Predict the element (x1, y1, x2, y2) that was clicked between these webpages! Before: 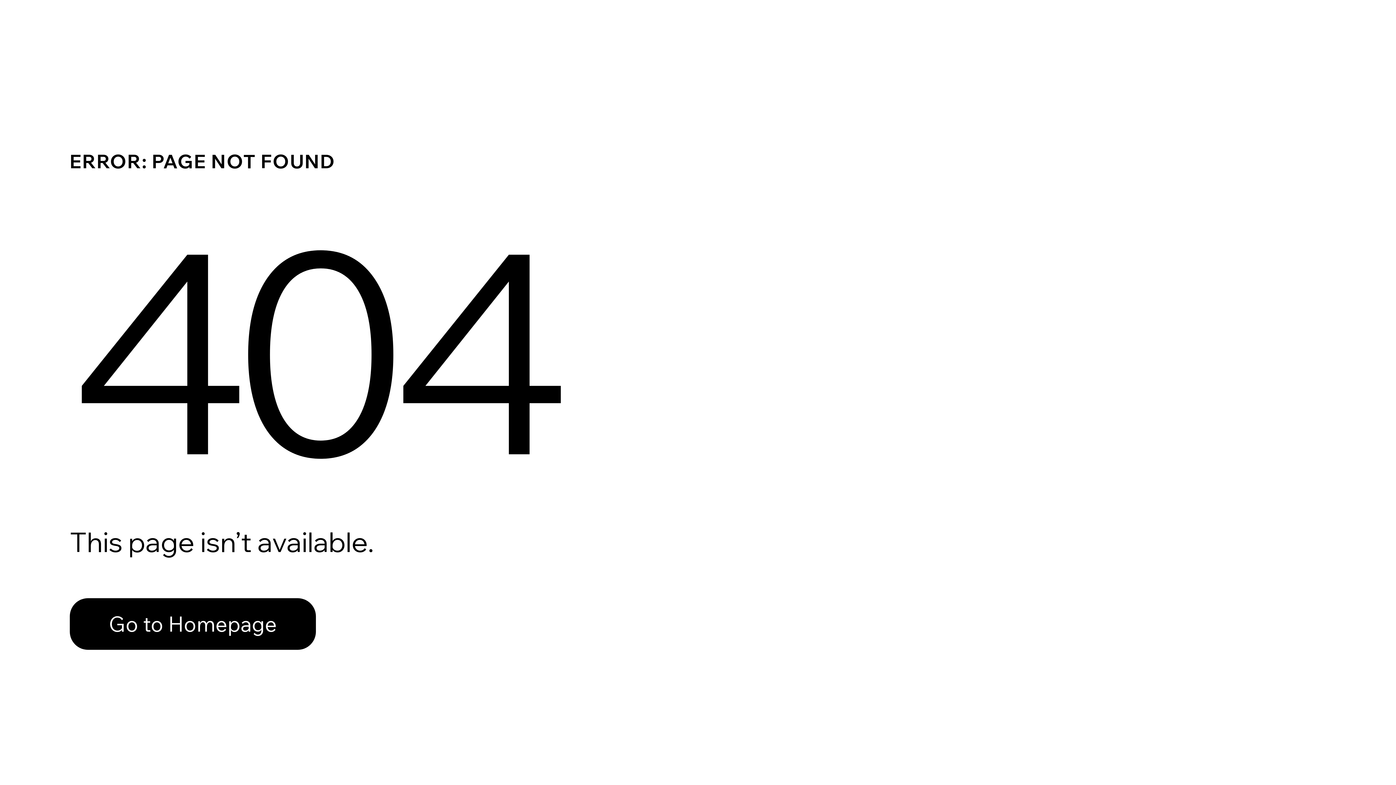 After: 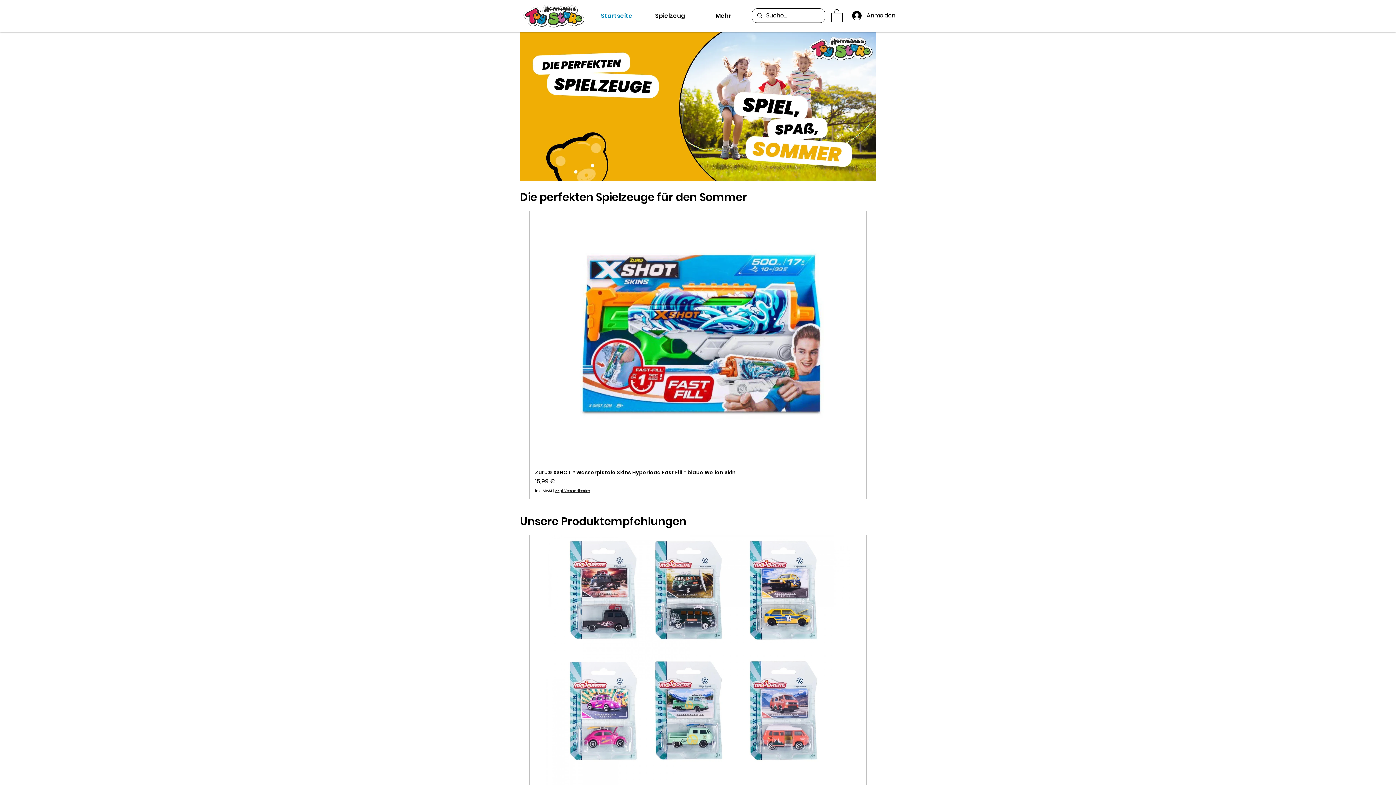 Action: bbox: (69, 582, 768, 659) label: Go to Homepage